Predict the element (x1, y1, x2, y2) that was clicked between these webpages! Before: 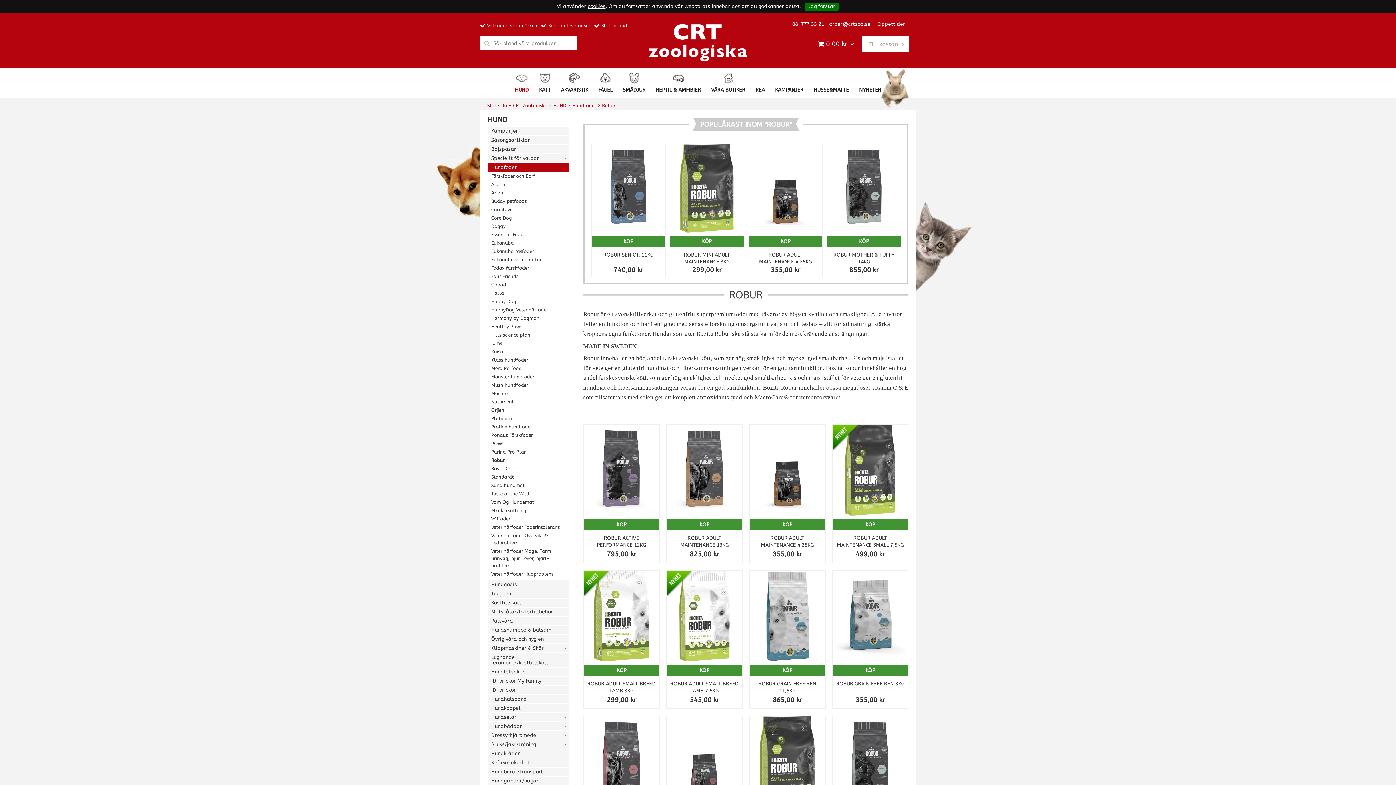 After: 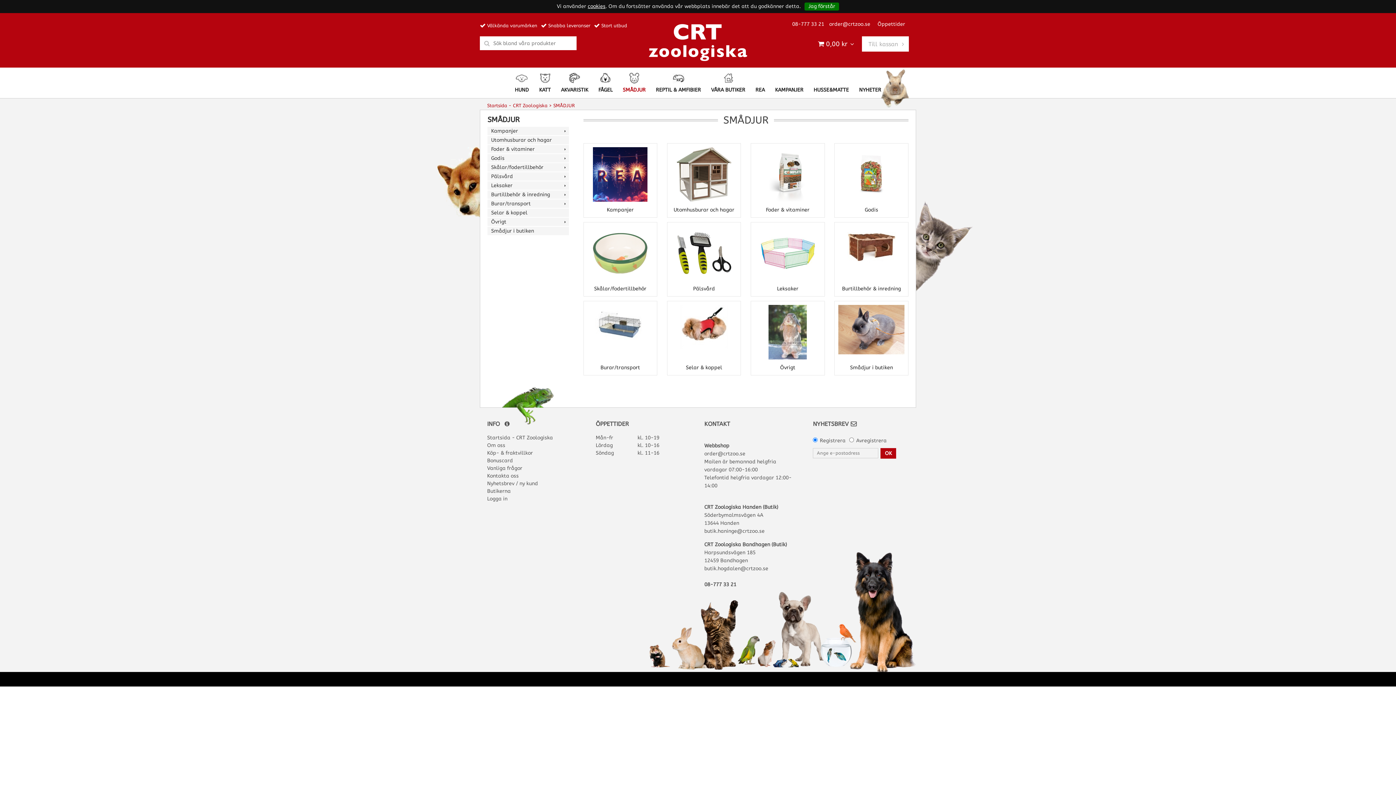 Action: bbox: (617, 72, 650, 93) label: SMÅDJUR